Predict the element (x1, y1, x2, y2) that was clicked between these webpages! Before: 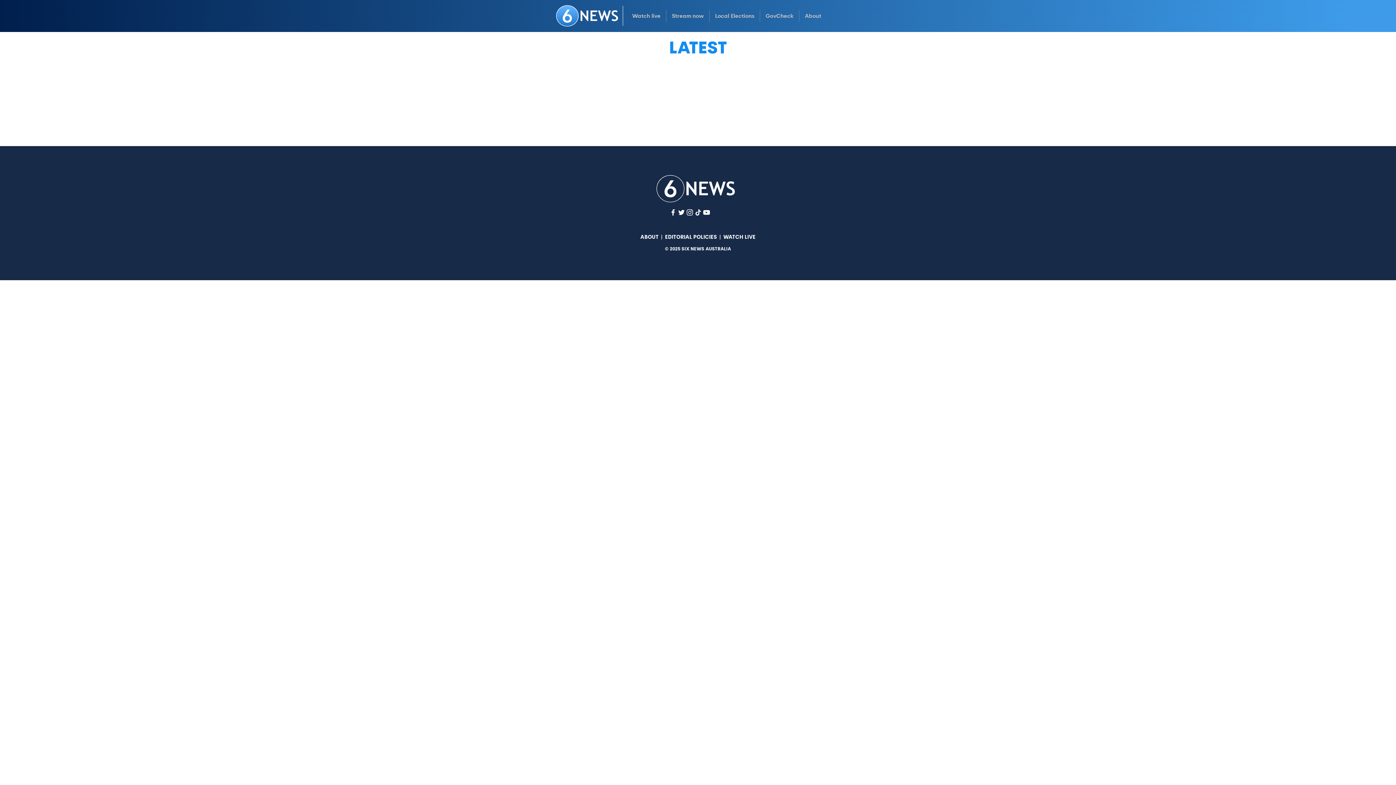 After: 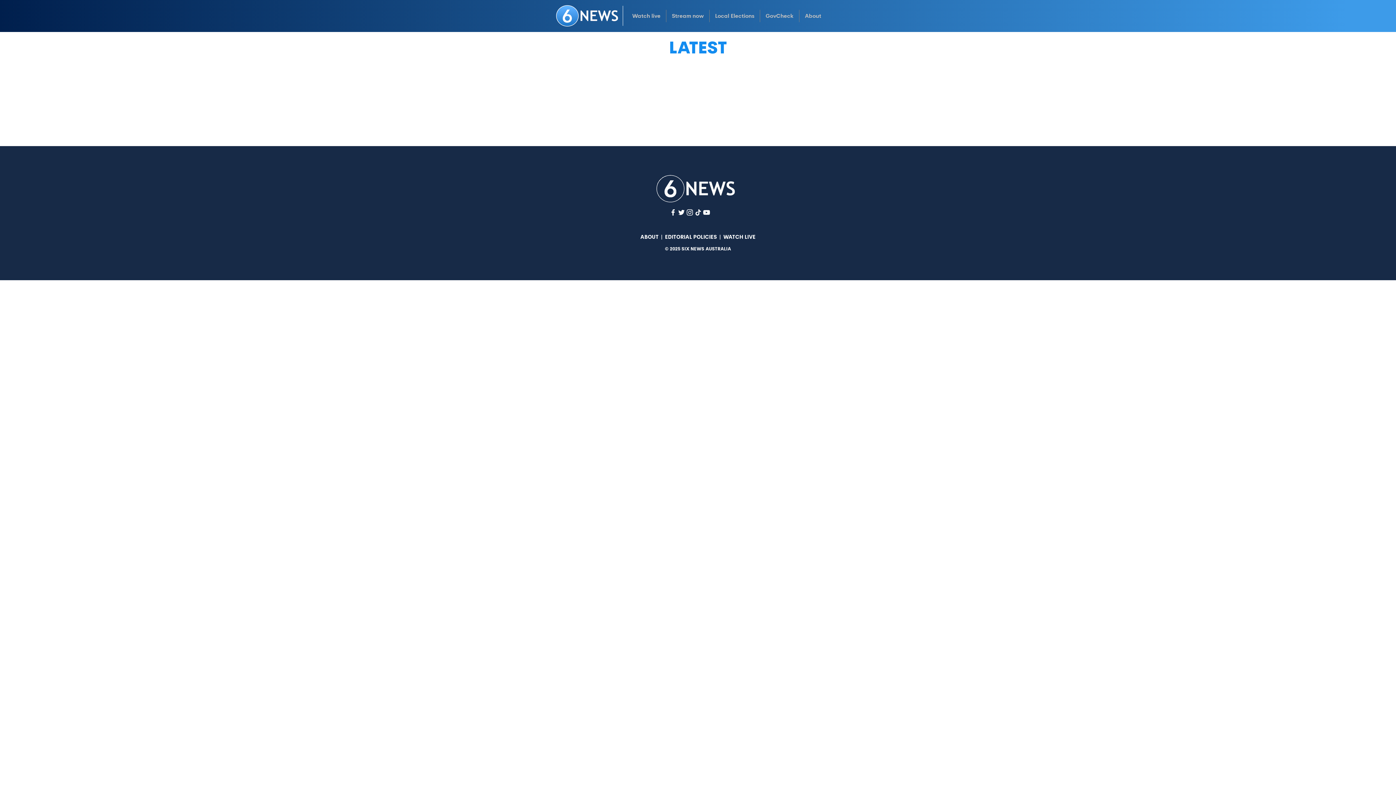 Action: label: White Facebook Icon bbox: (669, 208, 677, 216)